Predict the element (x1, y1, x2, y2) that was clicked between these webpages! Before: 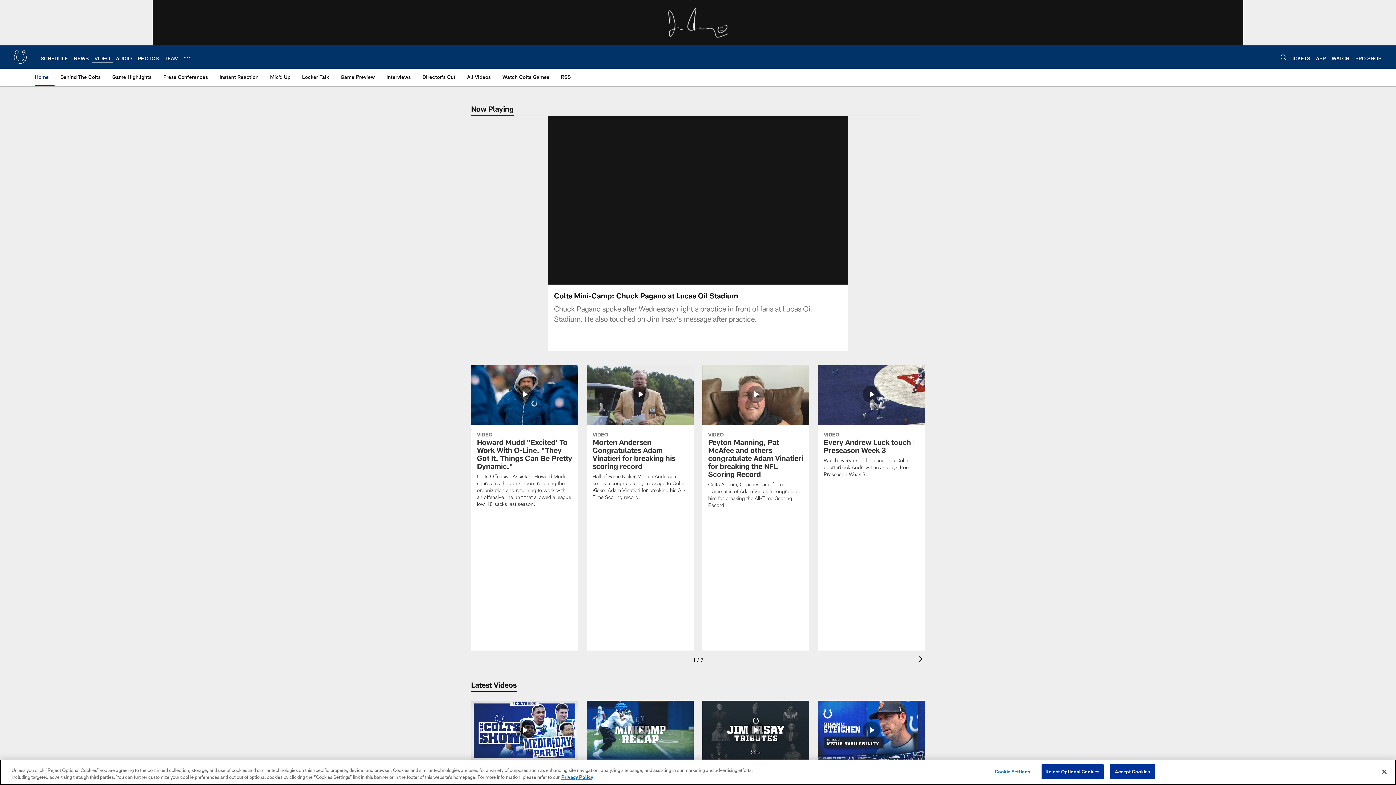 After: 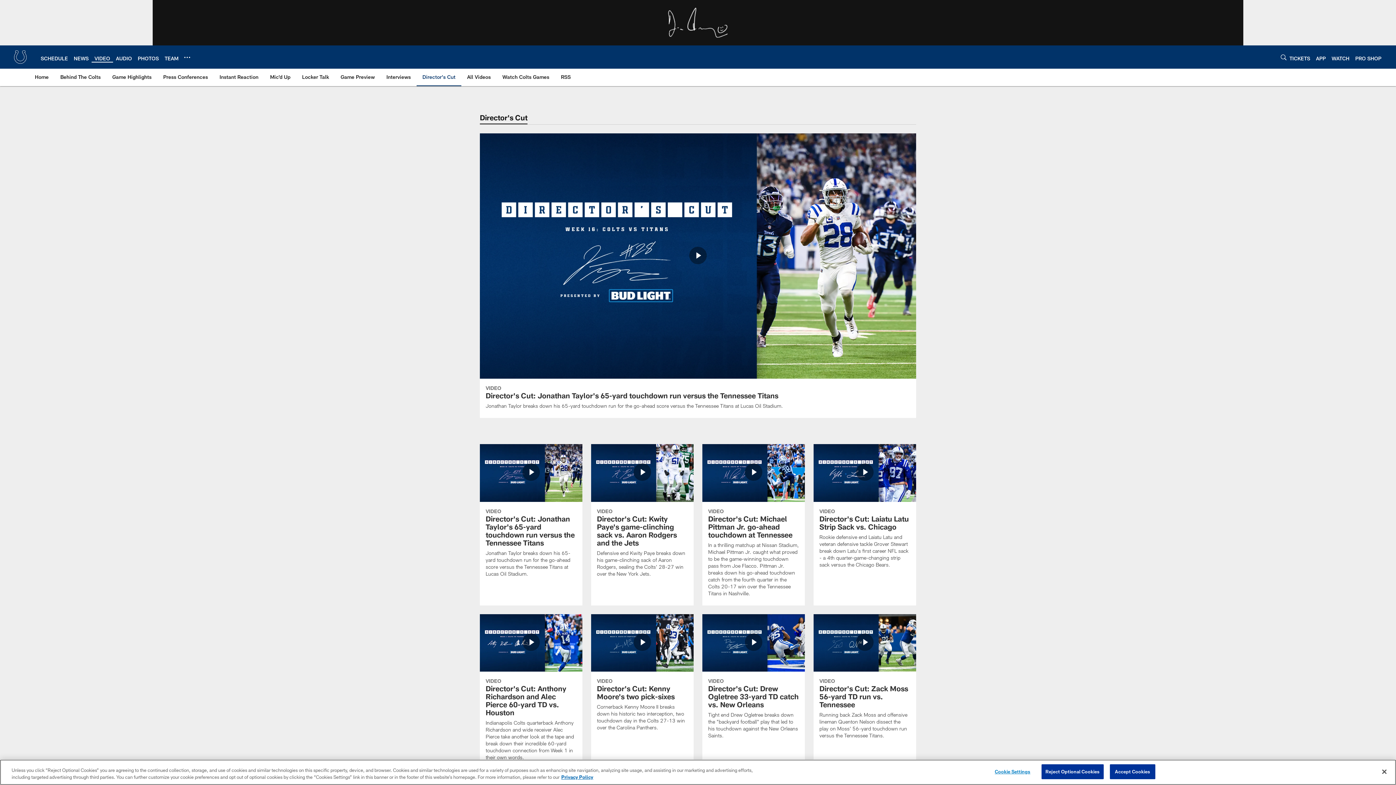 Action: bbox: (419, 68, 458, 85) label: Director's Cut